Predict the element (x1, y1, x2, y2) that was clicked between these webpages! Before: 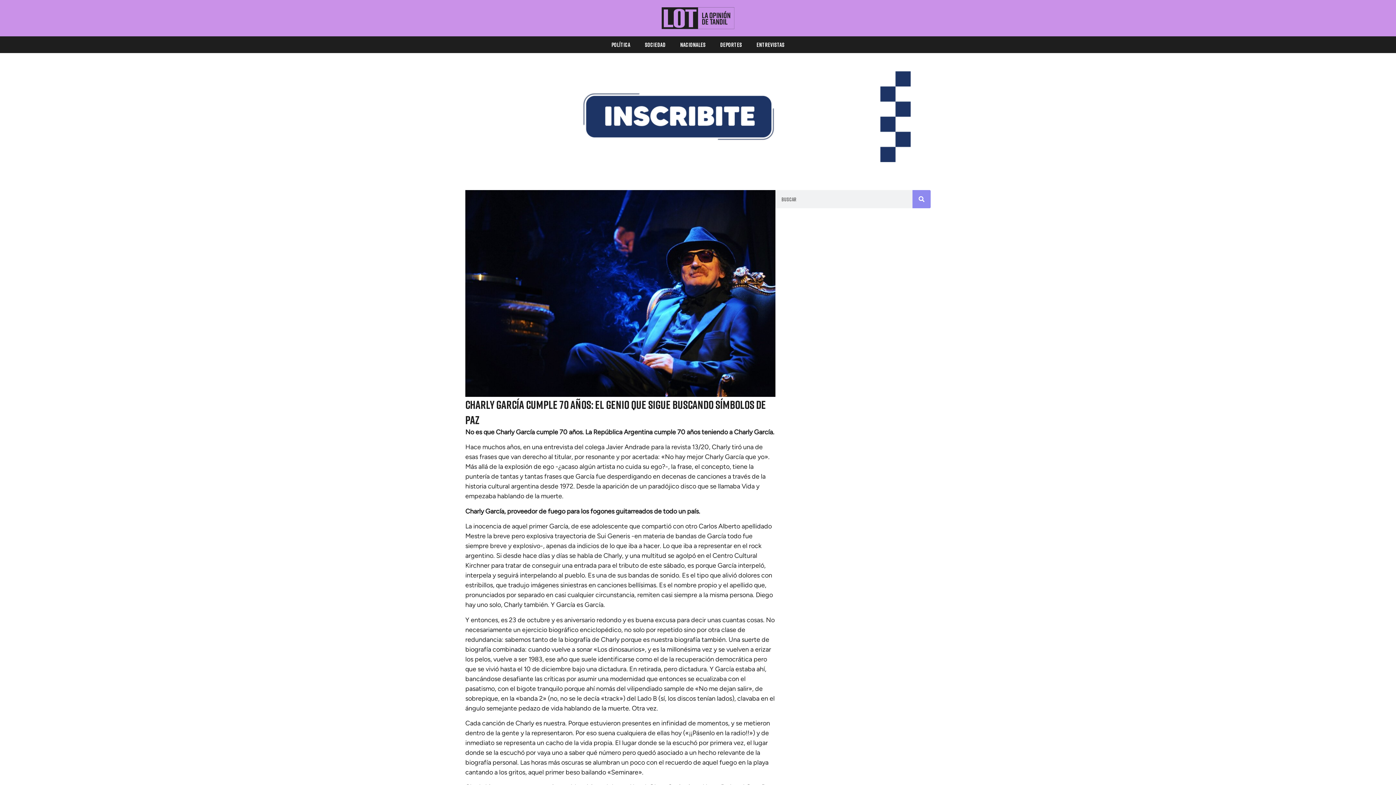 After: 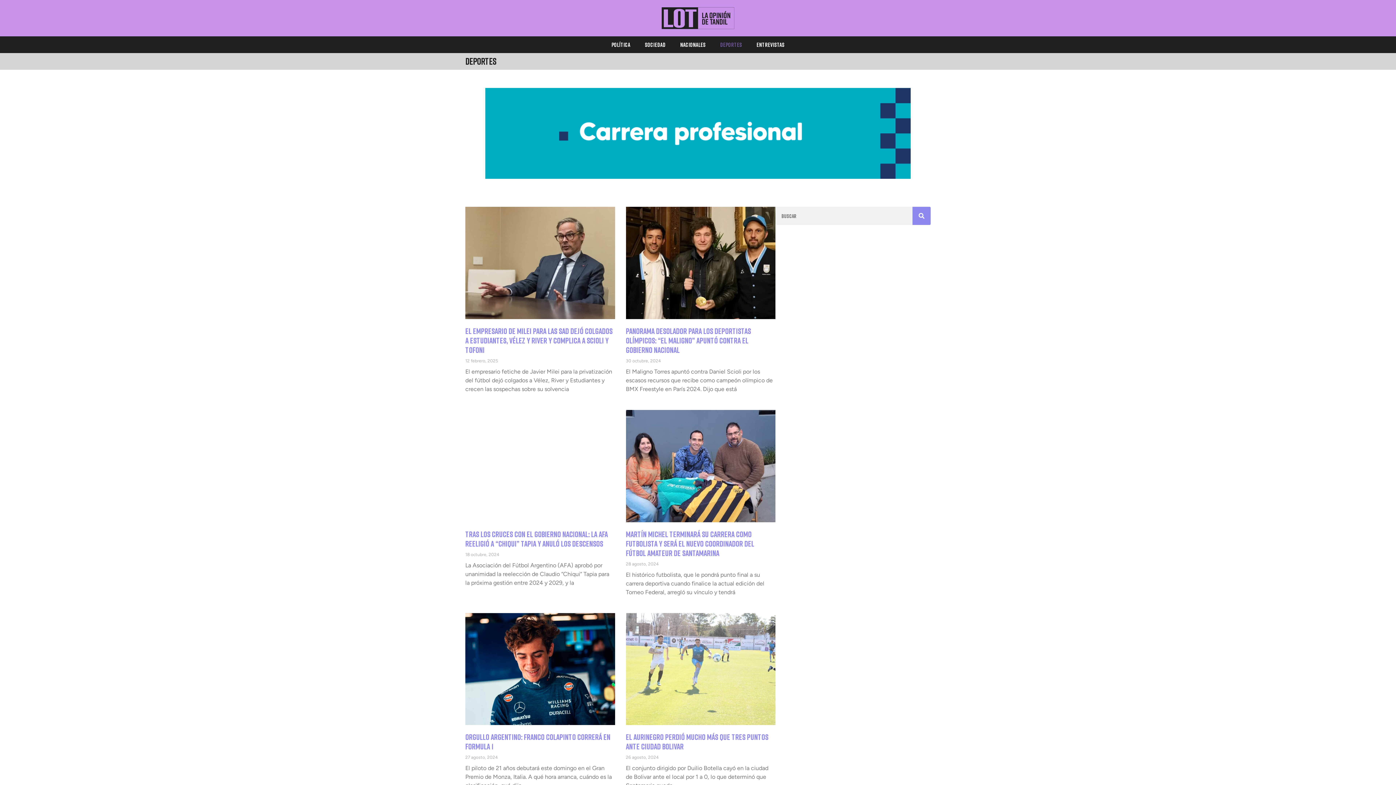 Action: bbox: (713, 36, 749, 53) label: Deportes